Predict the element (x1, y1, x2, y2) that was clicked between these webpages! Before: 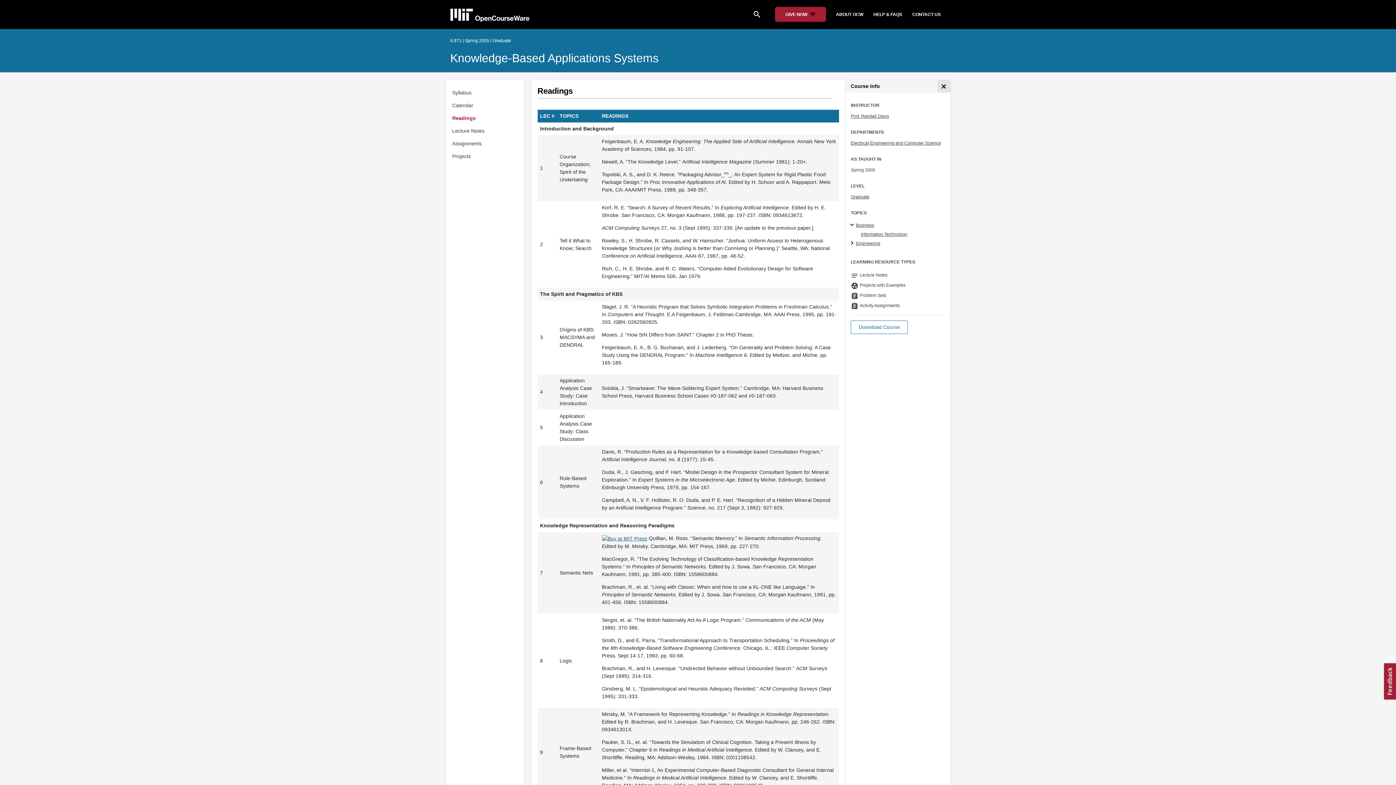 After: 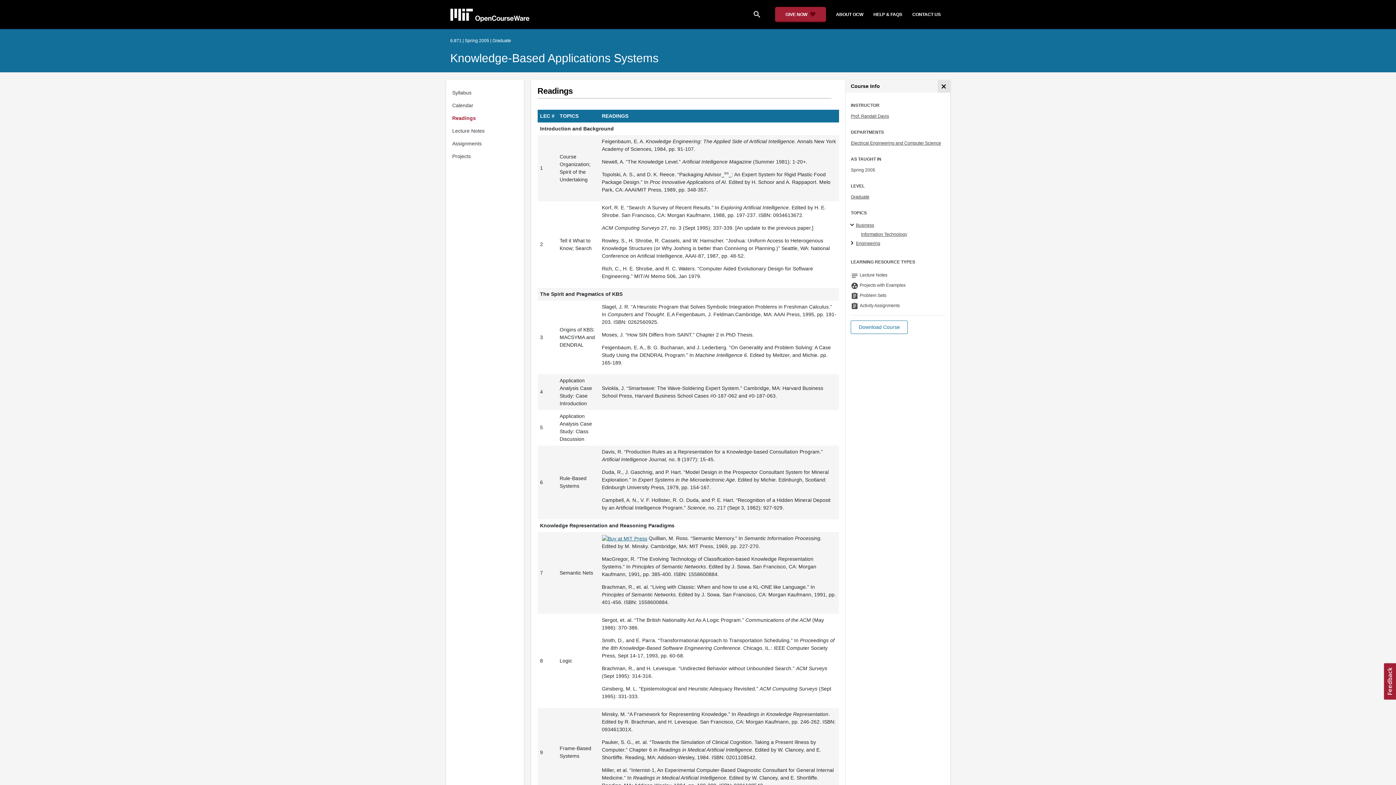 Action: label: Readings bbox: (452, 111, 521, 124)